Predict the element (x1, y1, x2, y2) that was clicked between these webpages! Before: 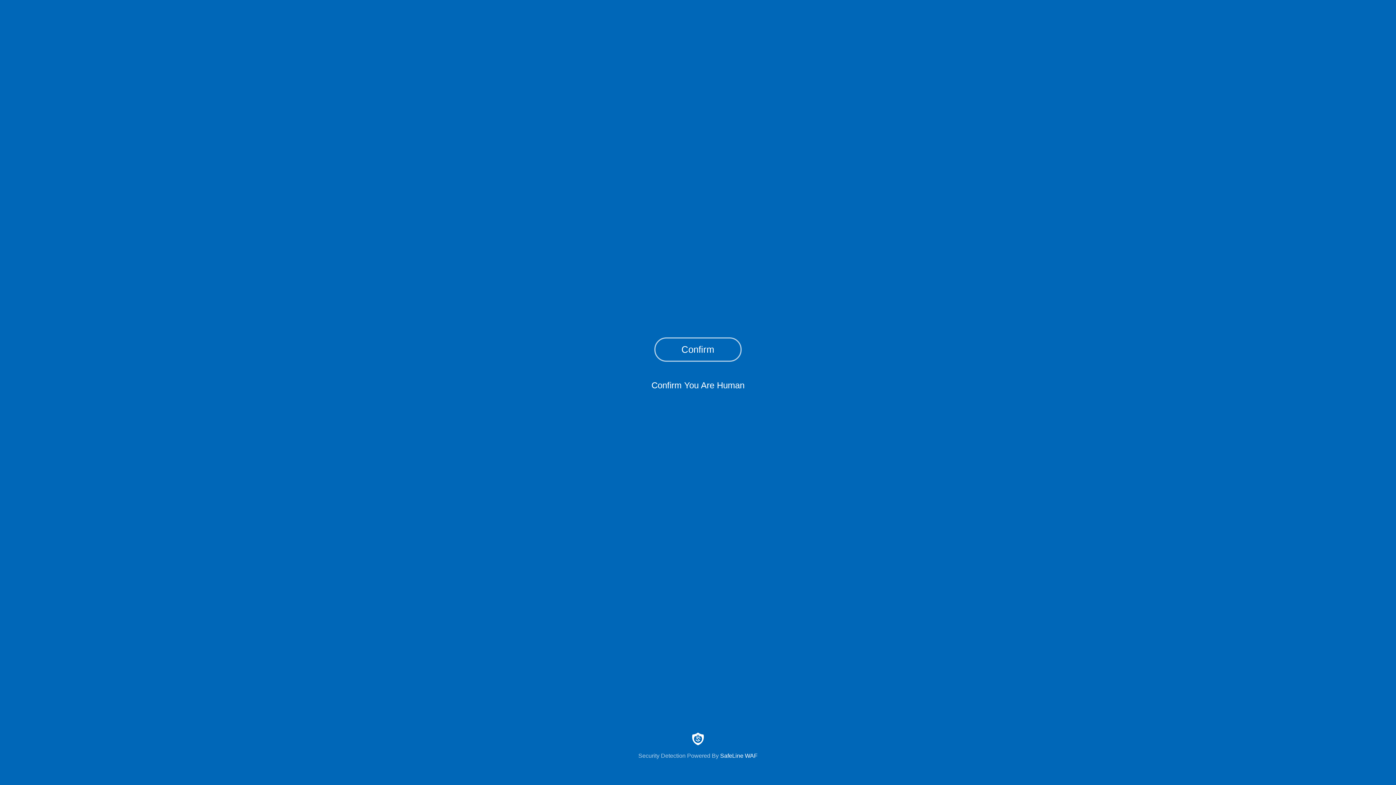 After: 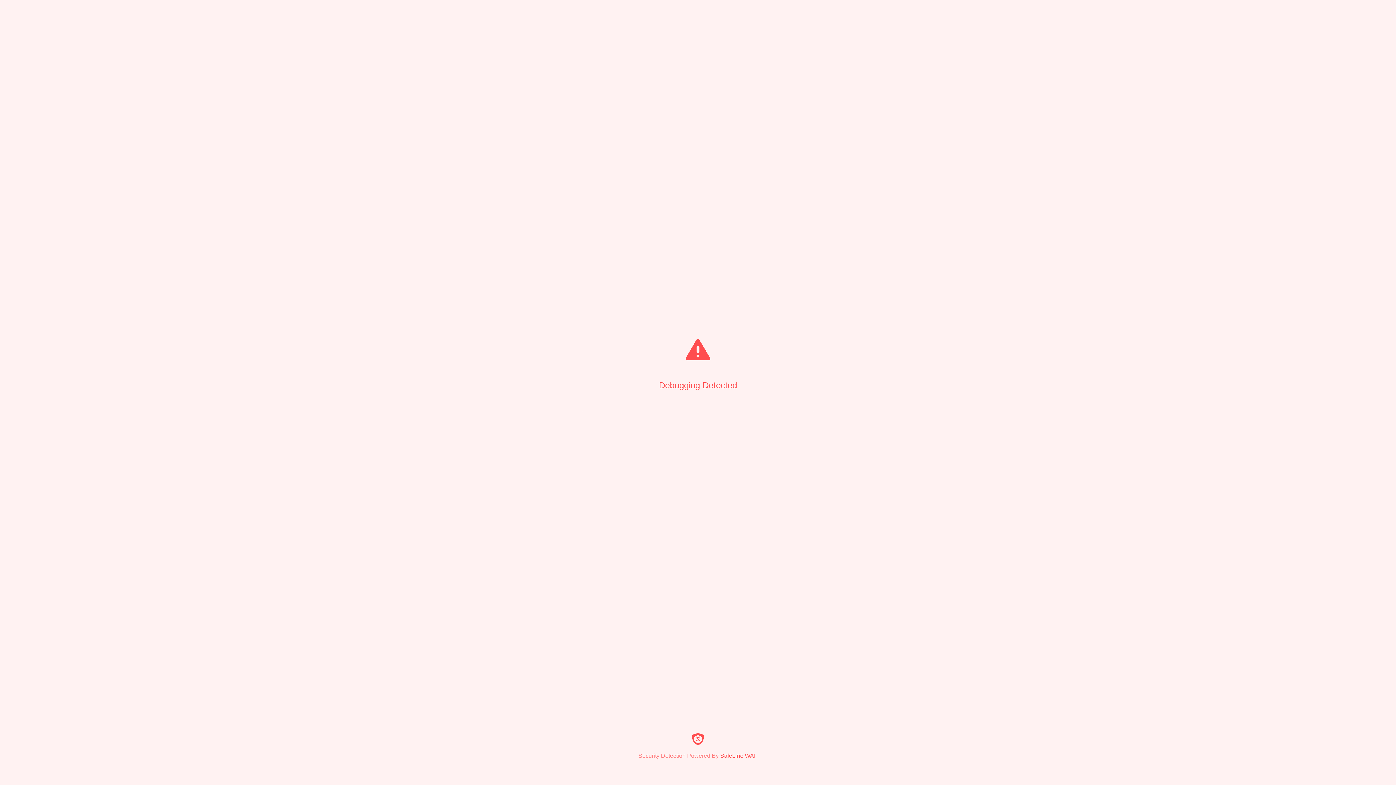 Action: label: Confirm bbox: (654, 337, 741, 361)